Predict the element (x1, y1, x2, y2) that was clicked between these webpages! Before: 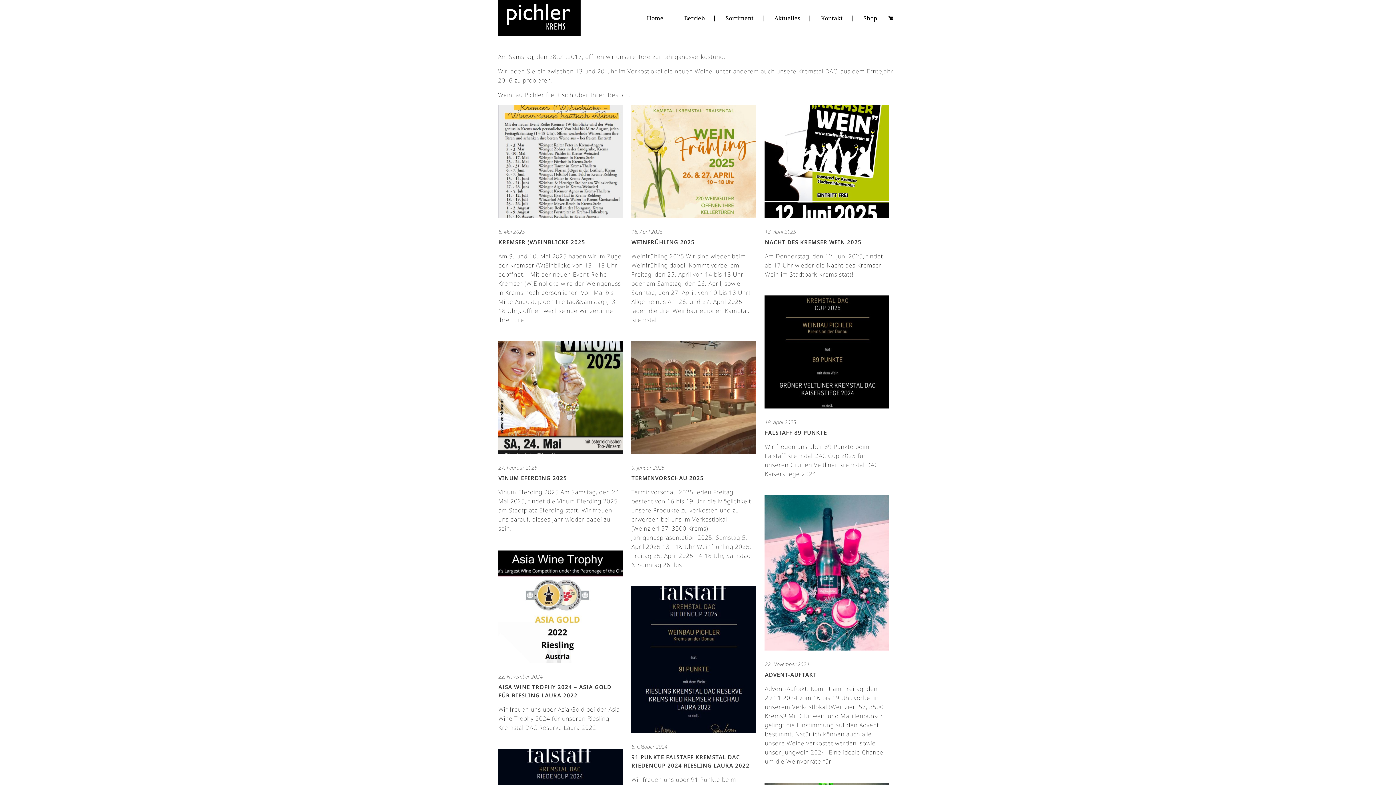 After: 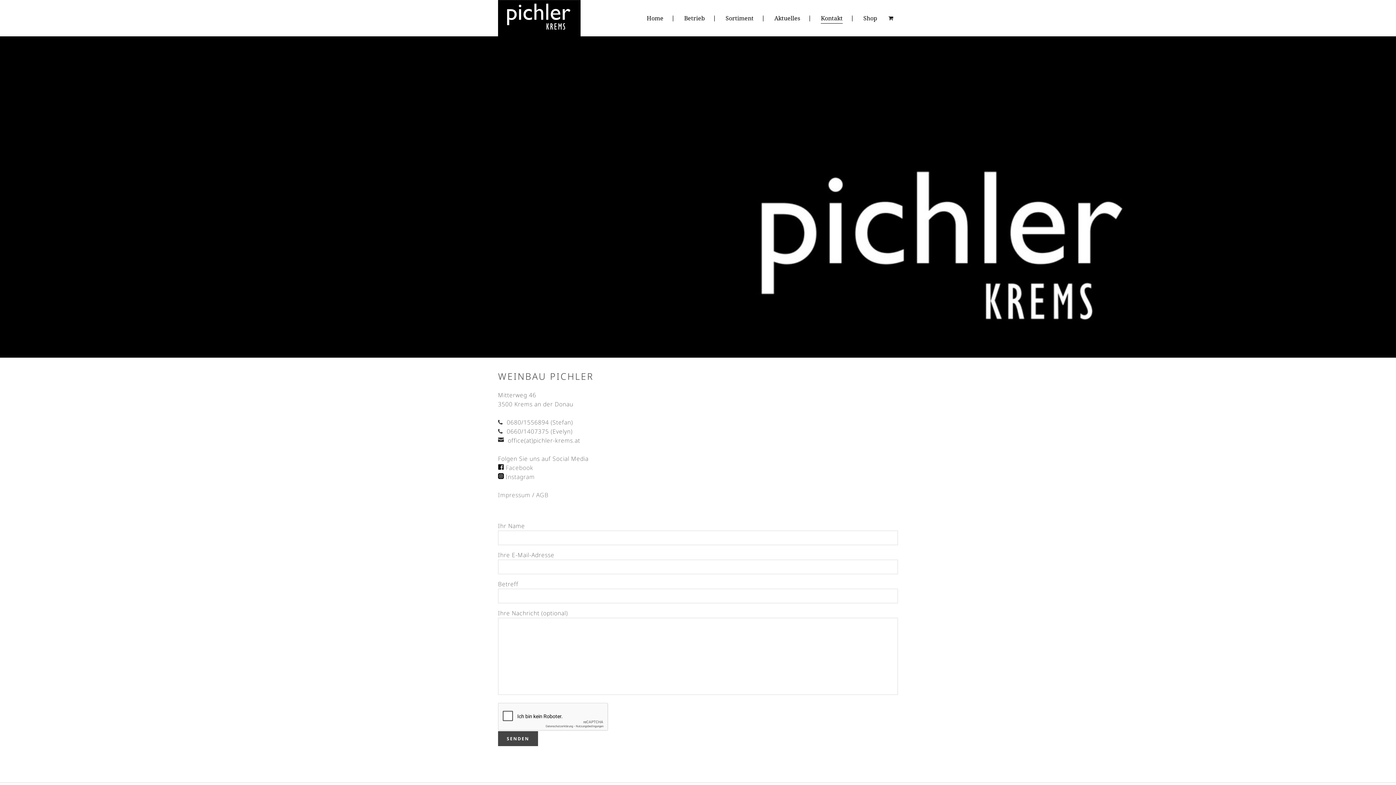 Action: bbox: (812, 0, 851, 36) label: Kontakt